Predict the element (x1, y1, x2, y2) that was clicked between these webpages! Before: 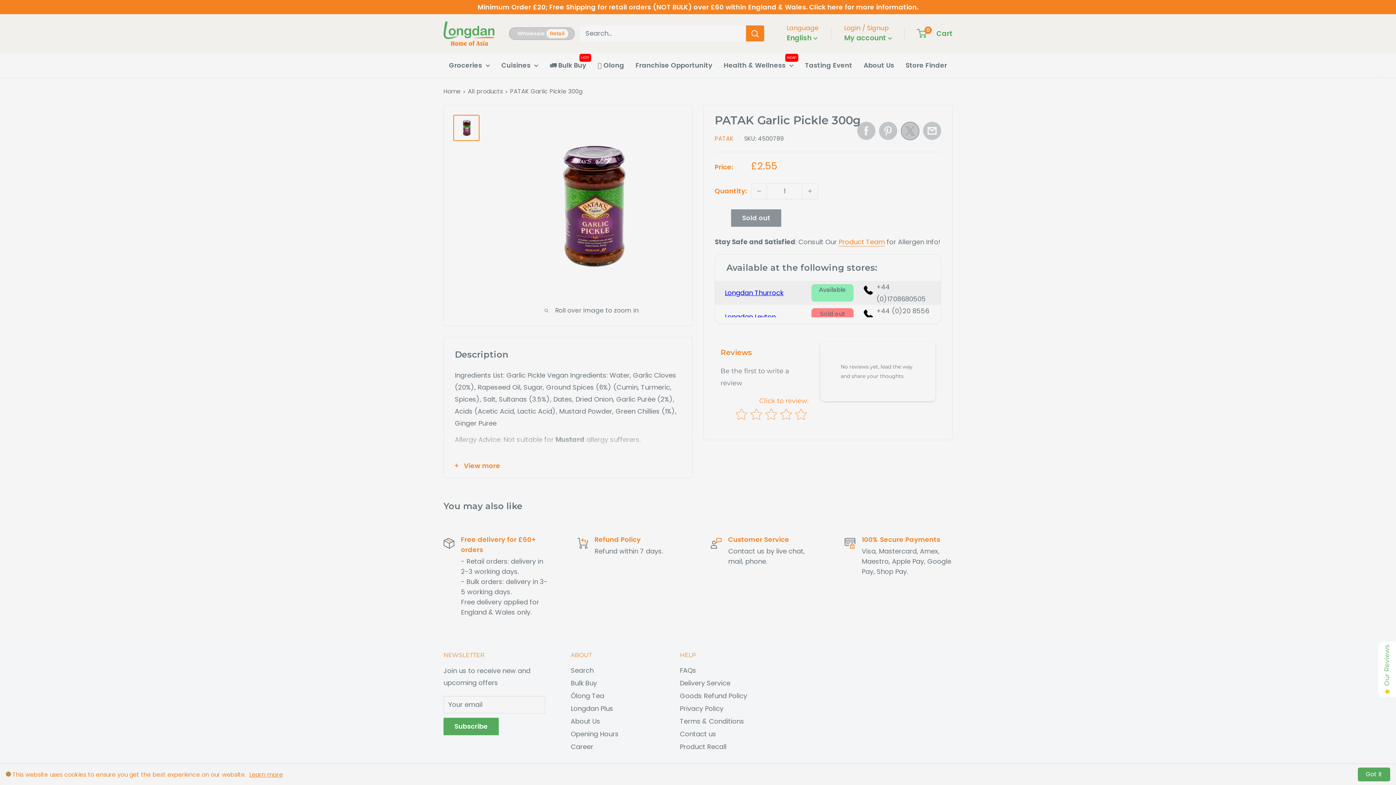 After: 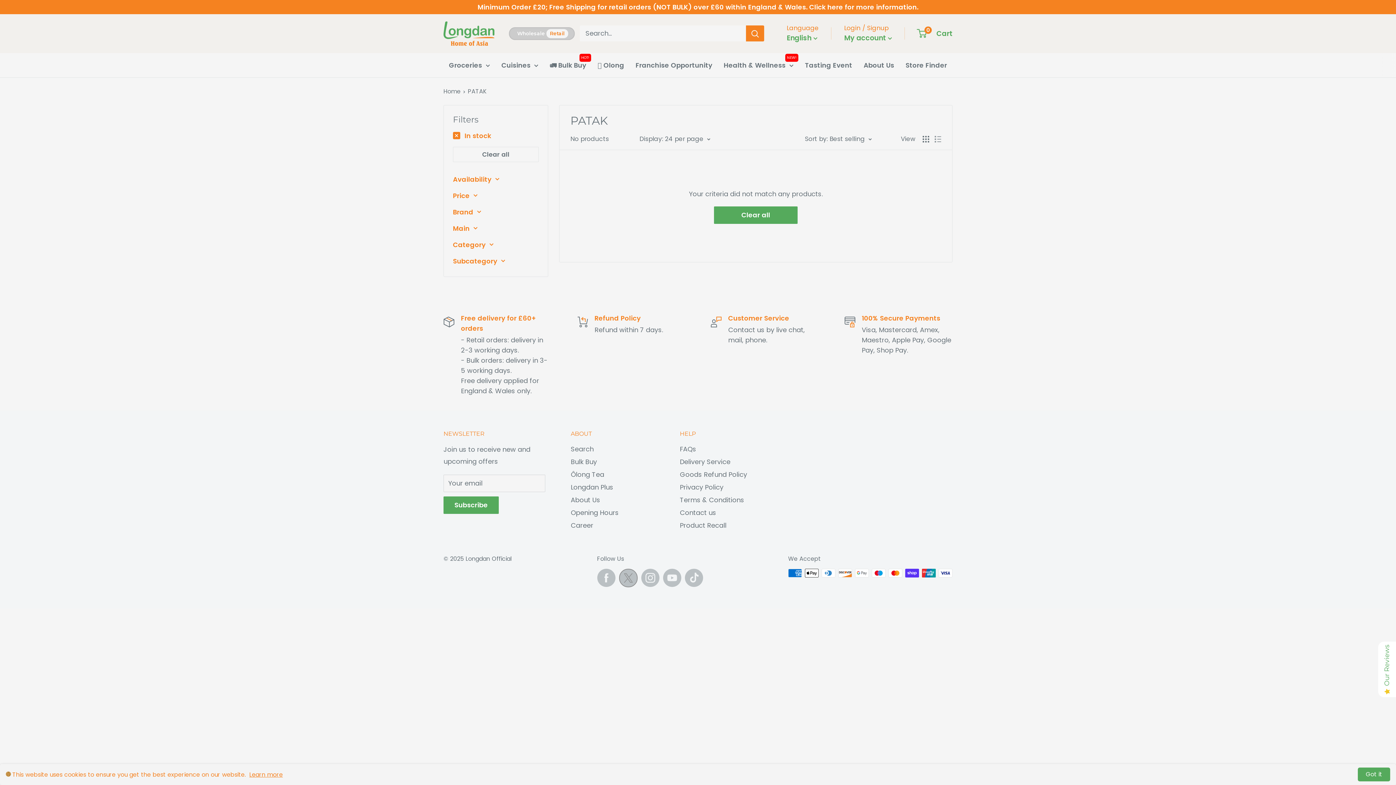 Action: label: PATAK bbox: (714, 134, 733, 142)